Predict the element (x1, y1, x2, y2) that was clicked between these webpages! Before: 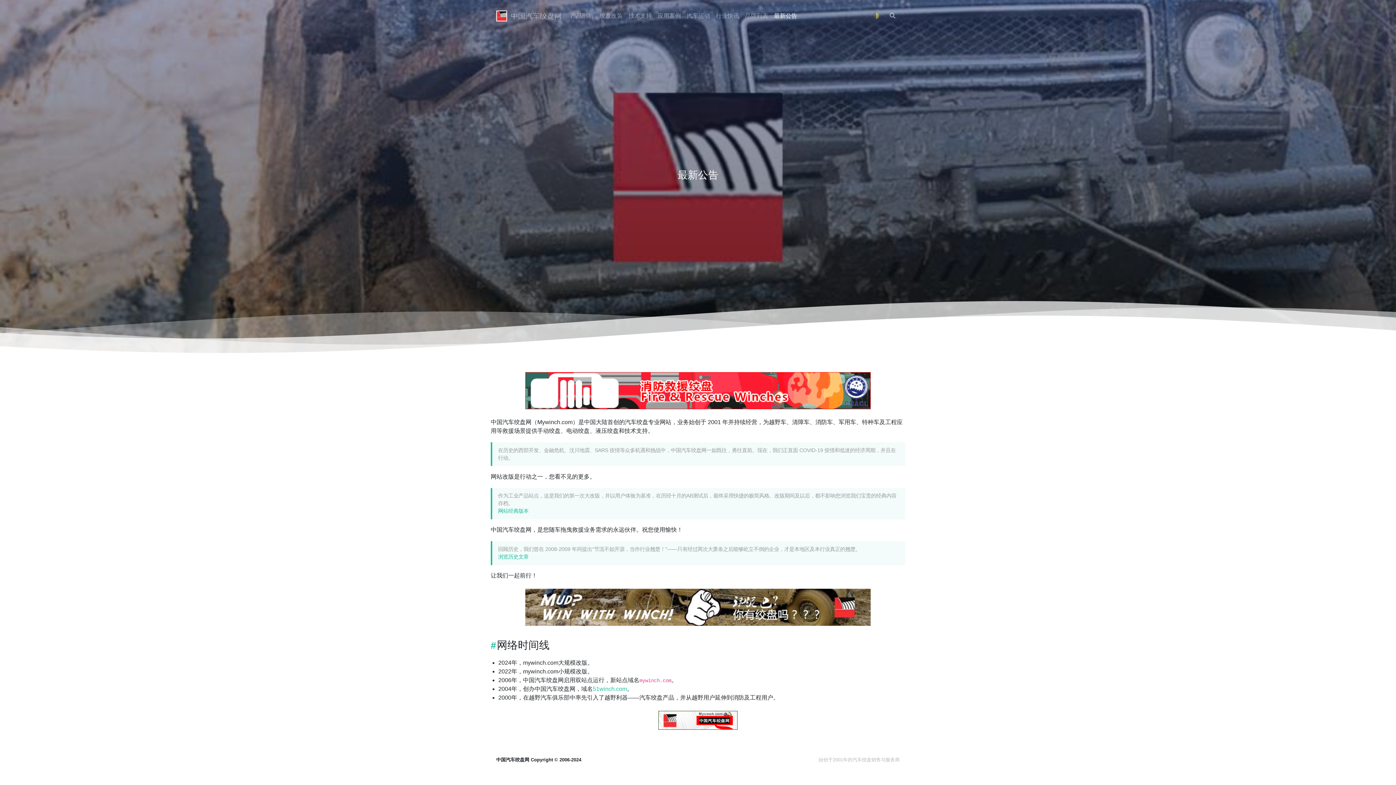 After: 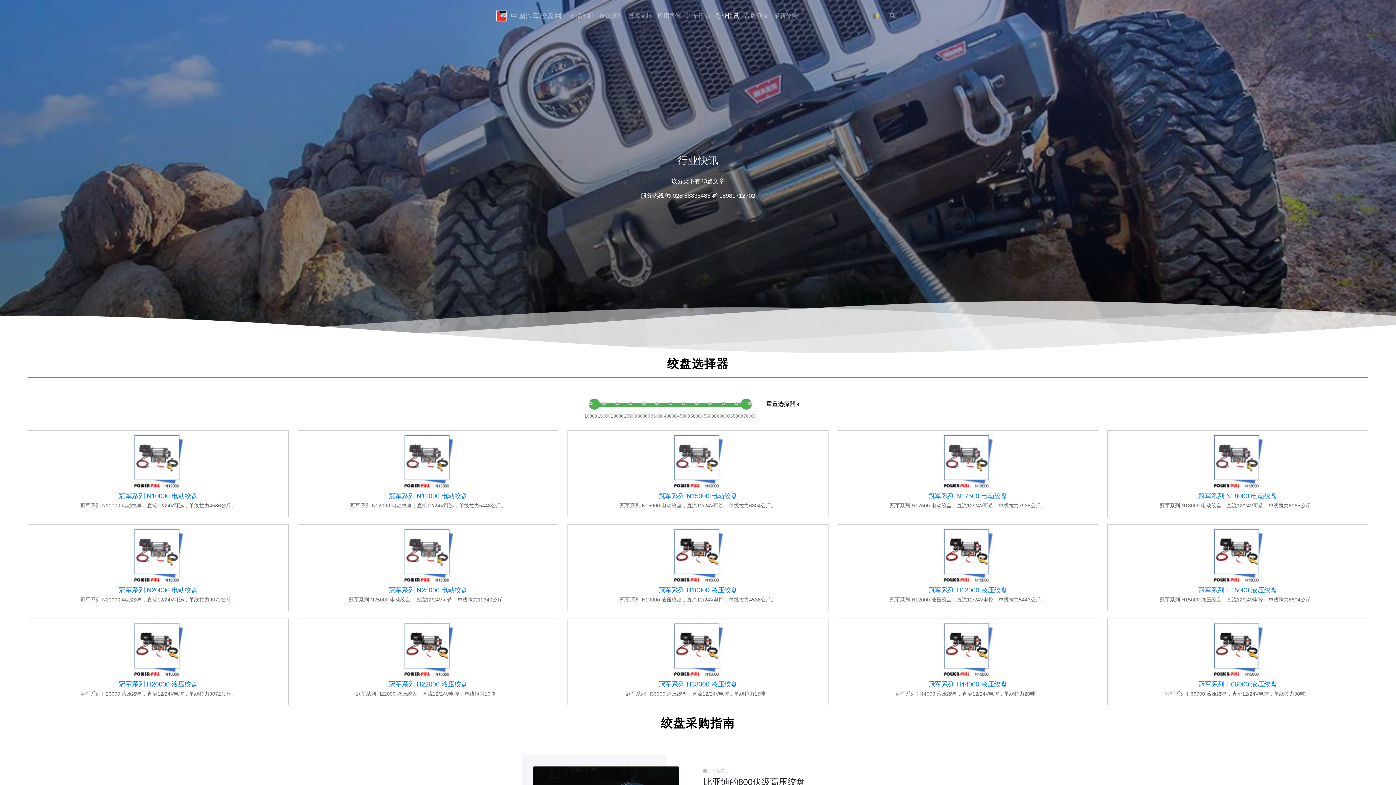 Action: bbox: (713, 8, 742, 23) label: 行业快讯